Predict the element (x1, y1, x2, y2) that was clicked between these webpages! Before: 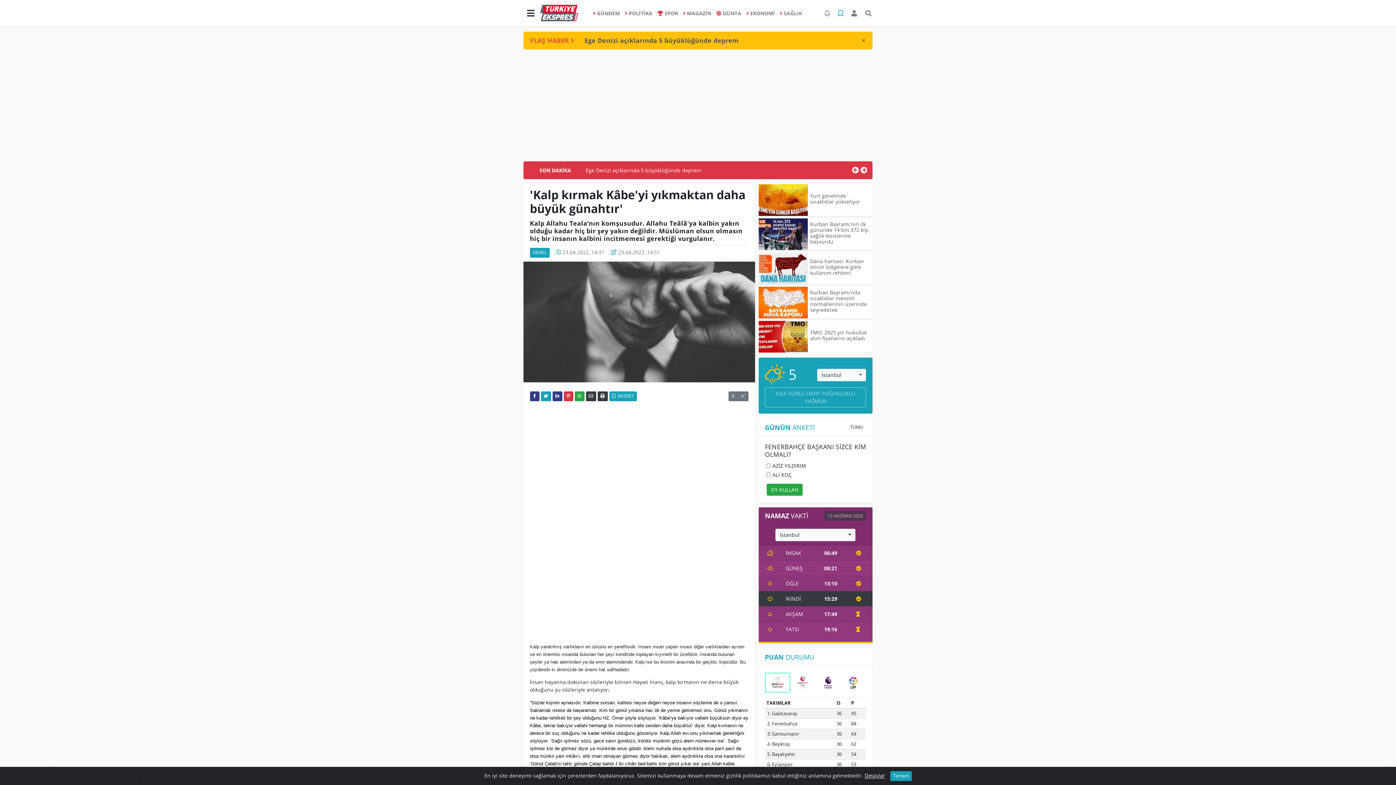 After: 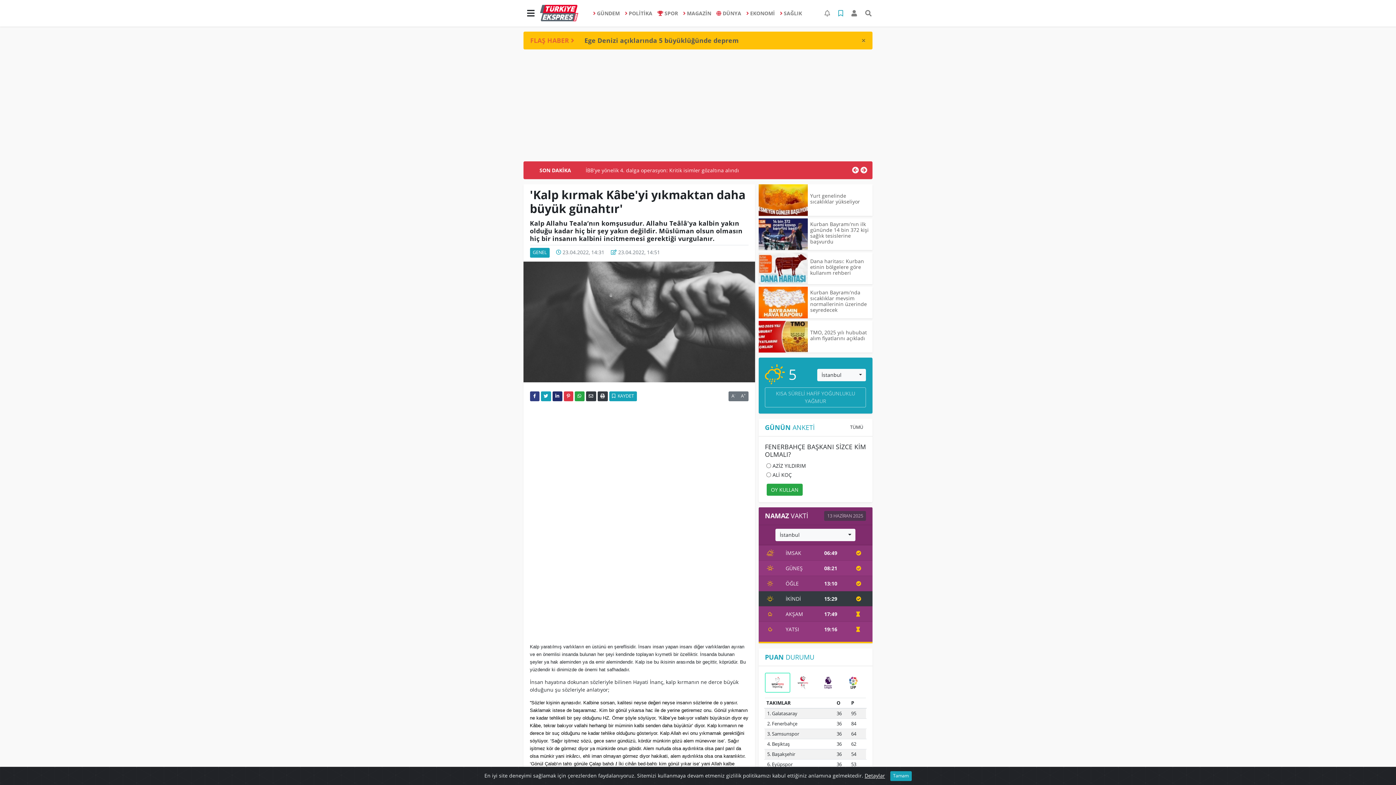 Action: bbox: (552, 391, 562, 401)